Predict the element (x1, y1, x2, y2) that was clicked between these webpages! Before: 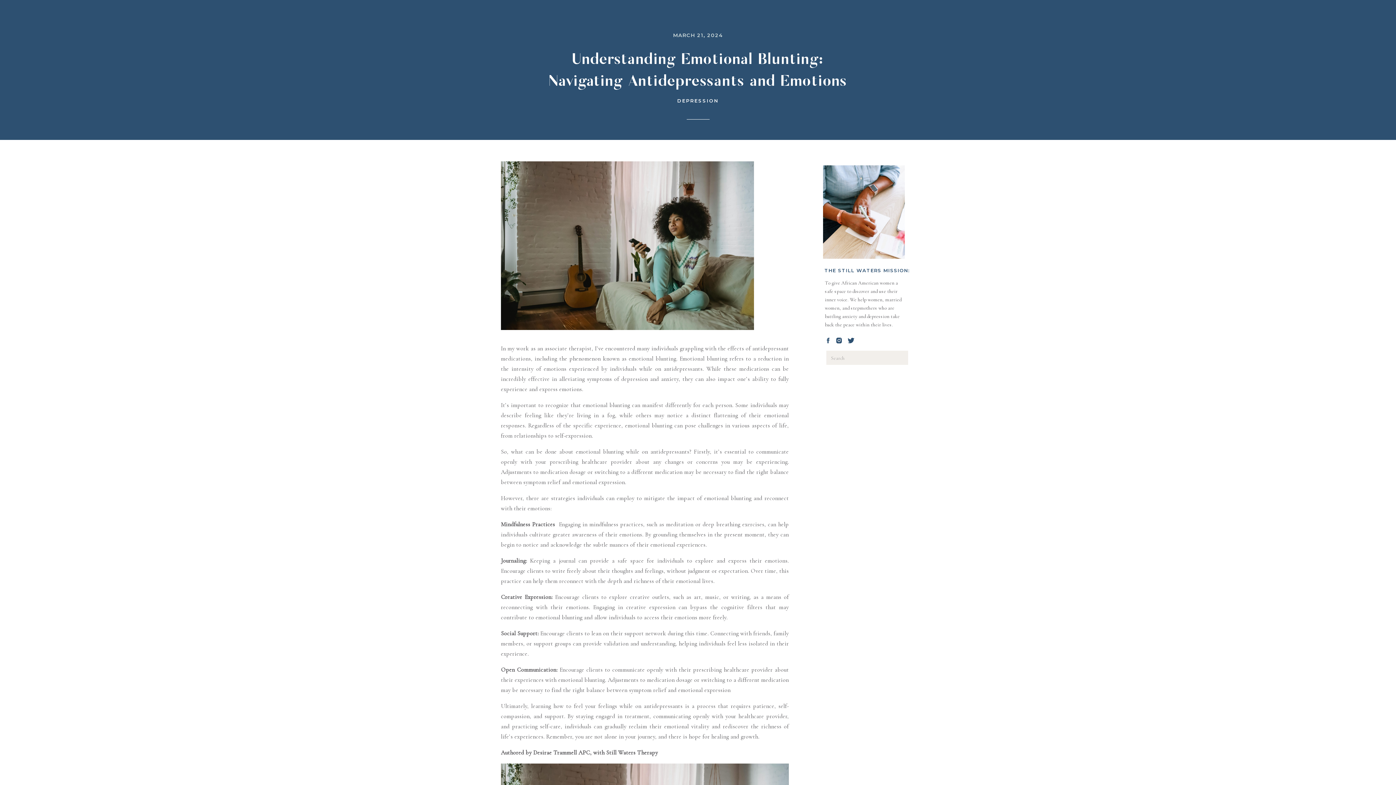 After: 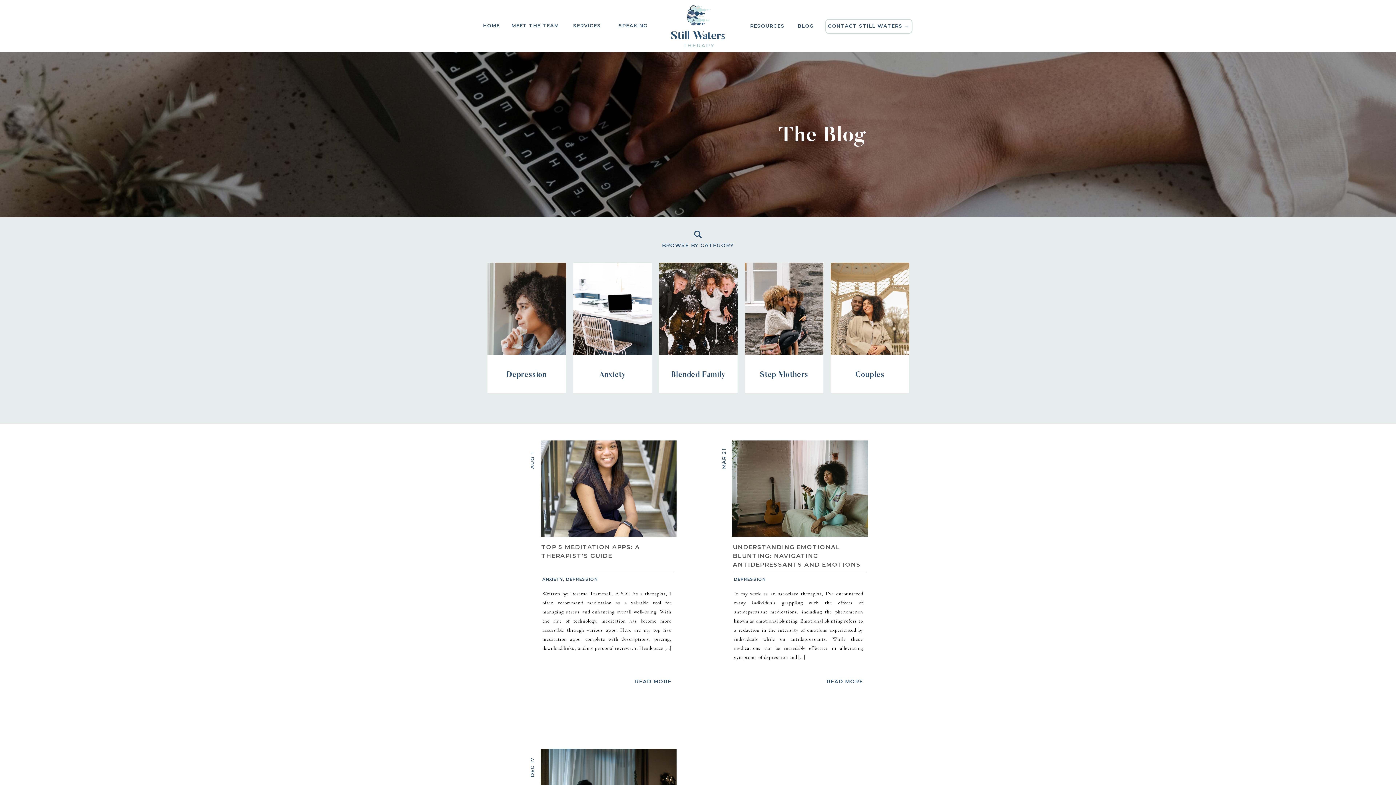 Action: label: DEPRESSION bbox: (677, 97, 718, 103)